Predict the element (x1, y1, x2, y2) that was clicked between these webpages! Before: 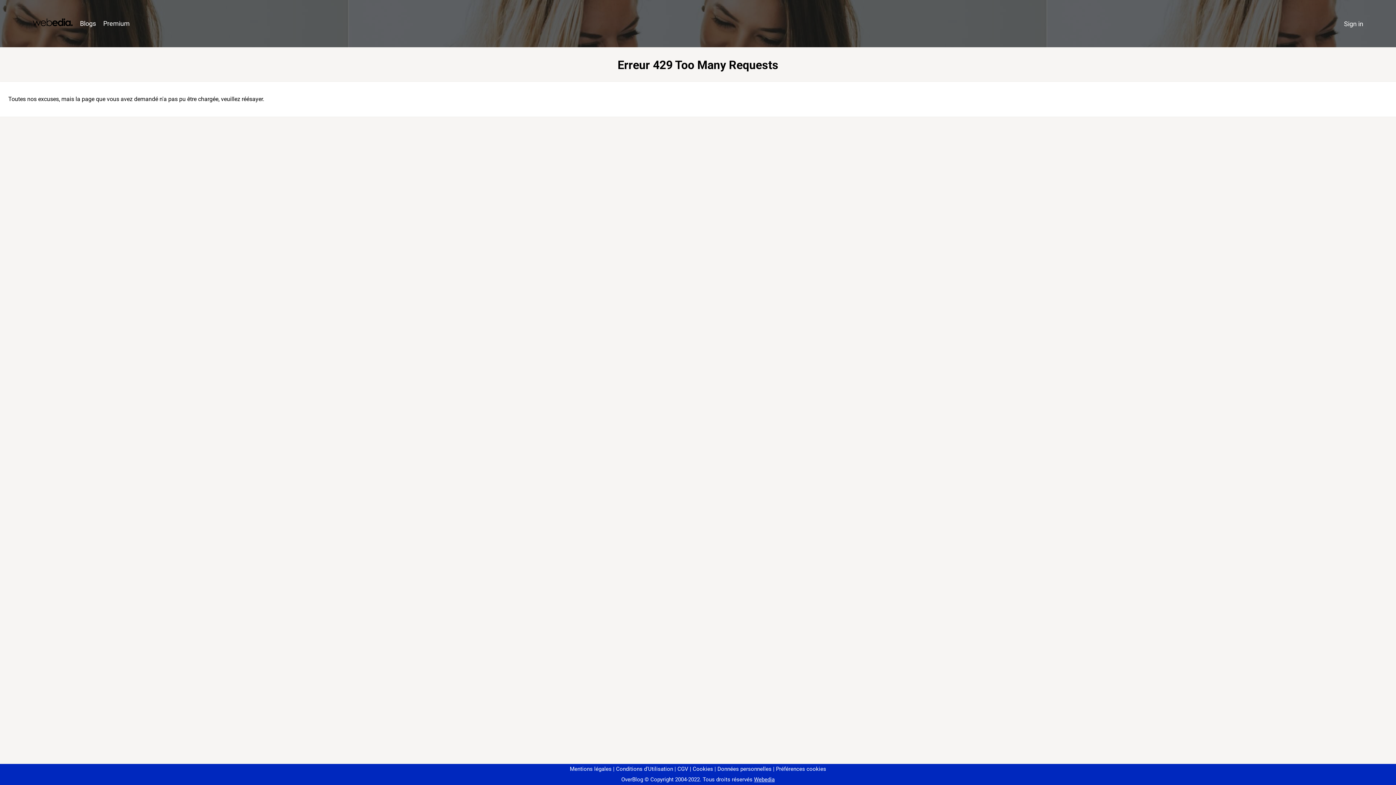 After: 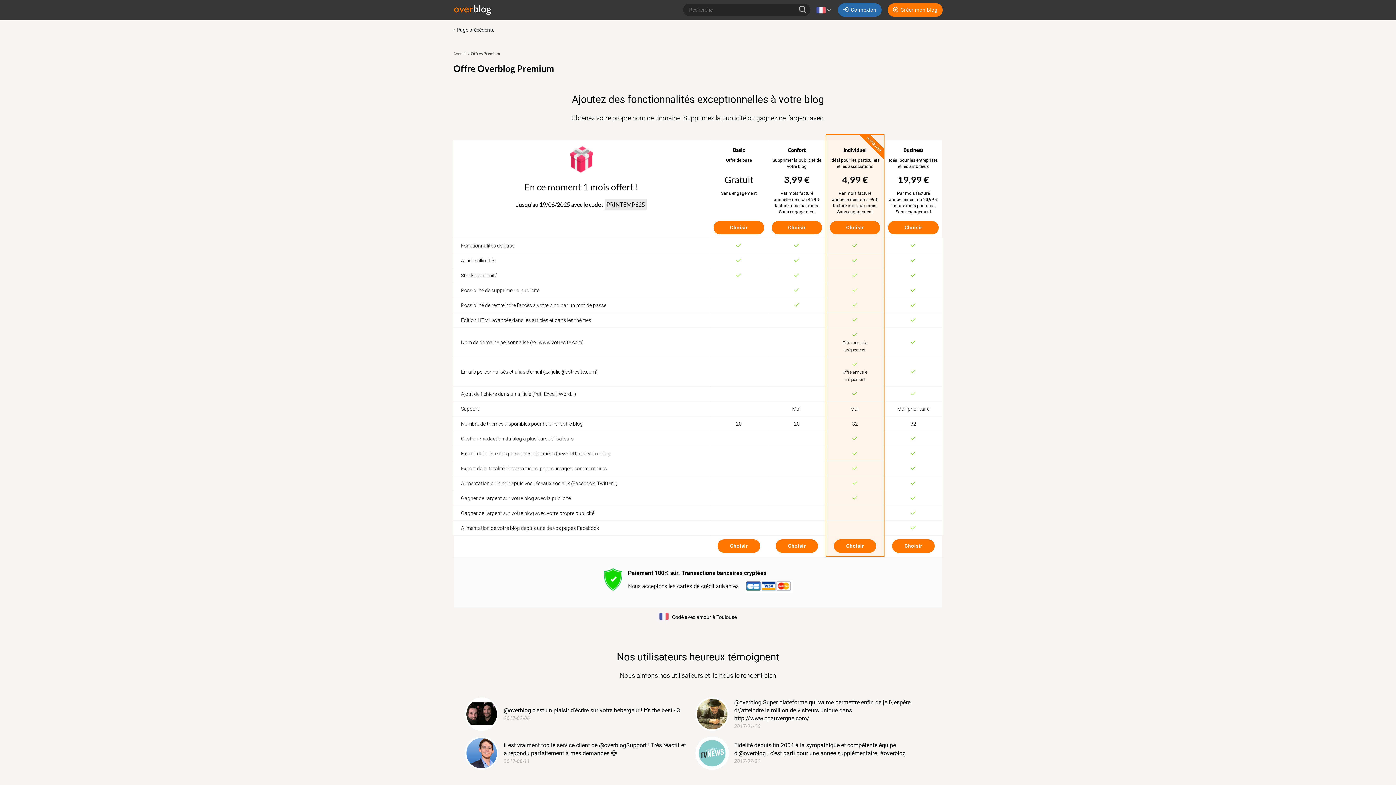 Action: label: Premium bbox: (99, 16, 133, 31)